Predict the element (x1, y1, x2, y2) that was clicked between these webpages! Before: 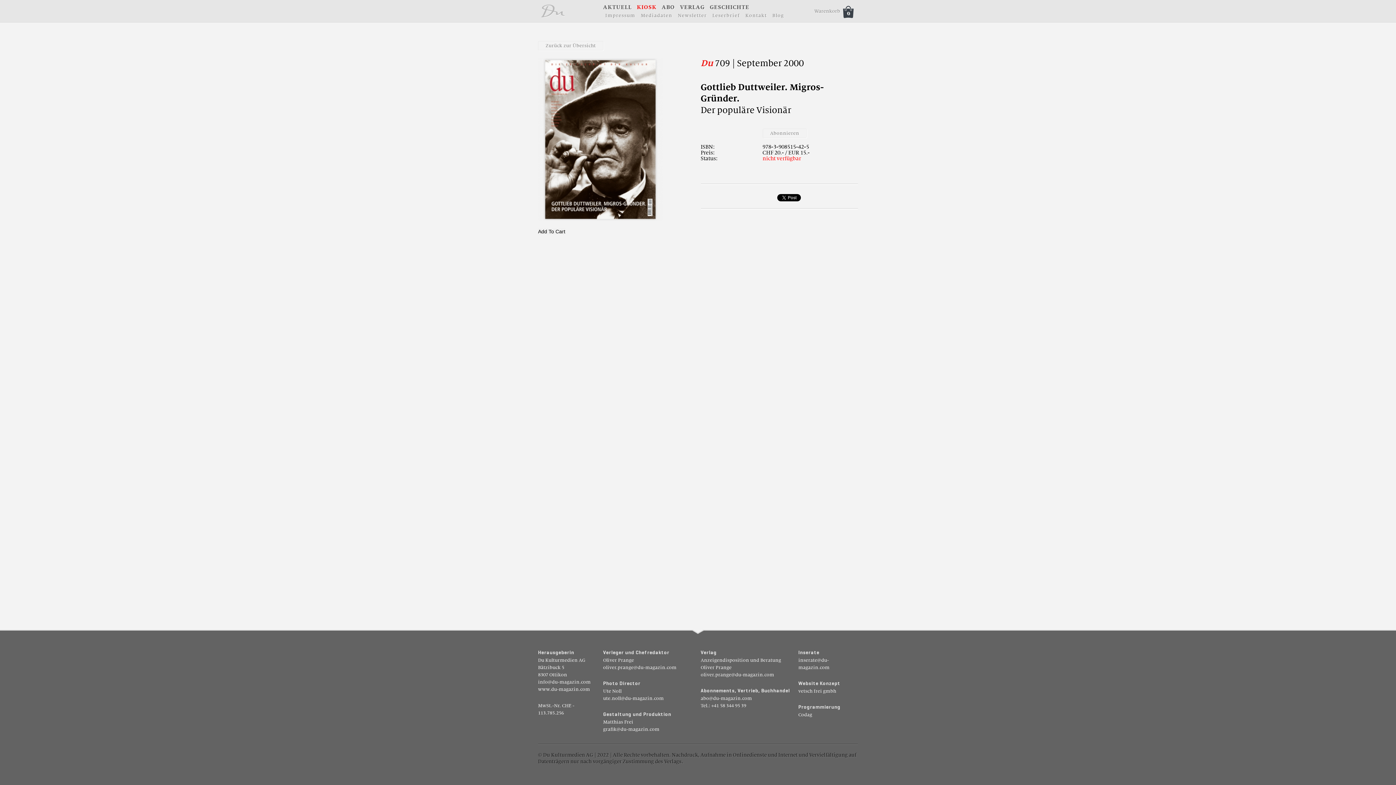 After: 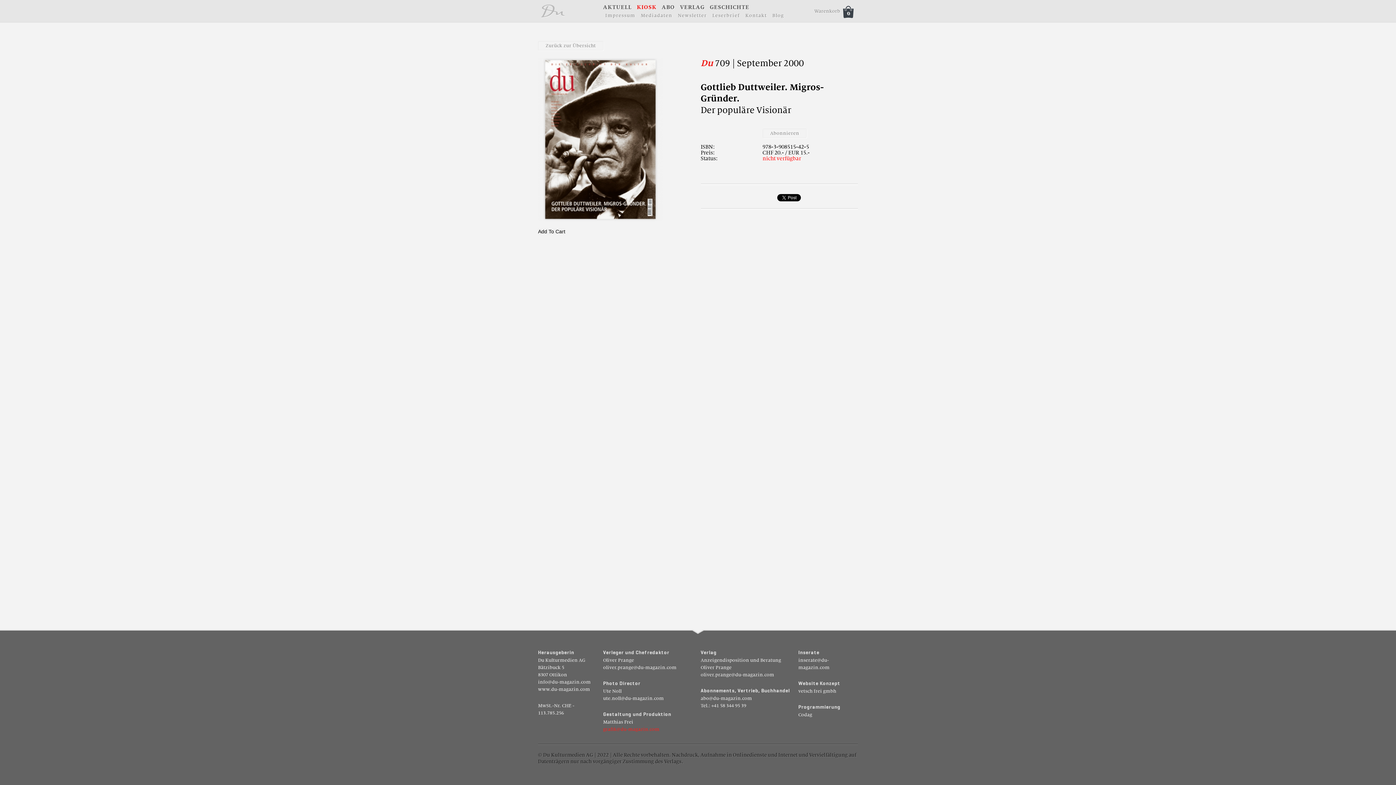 Action: label: grafik@du-magazin.com bbox: (603, 727, 659, 732)